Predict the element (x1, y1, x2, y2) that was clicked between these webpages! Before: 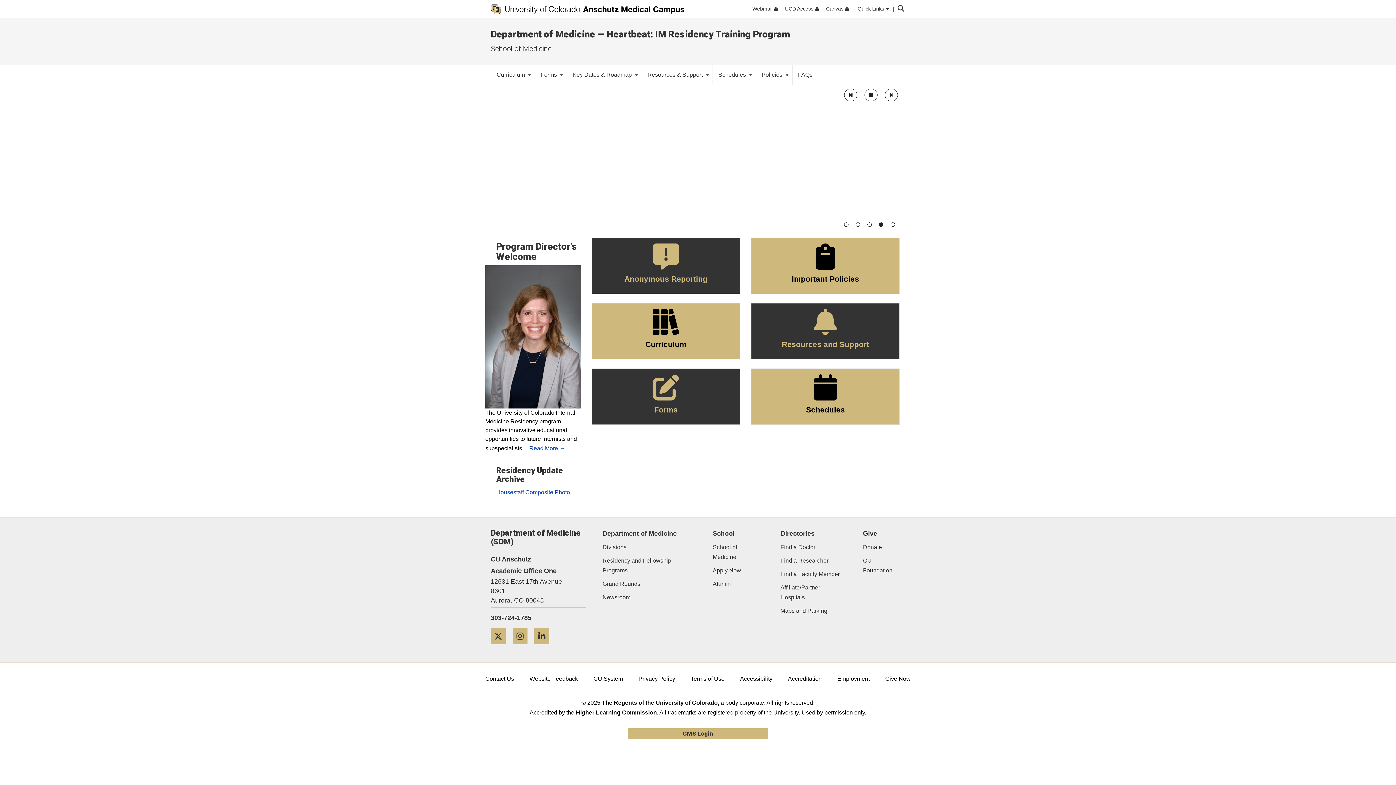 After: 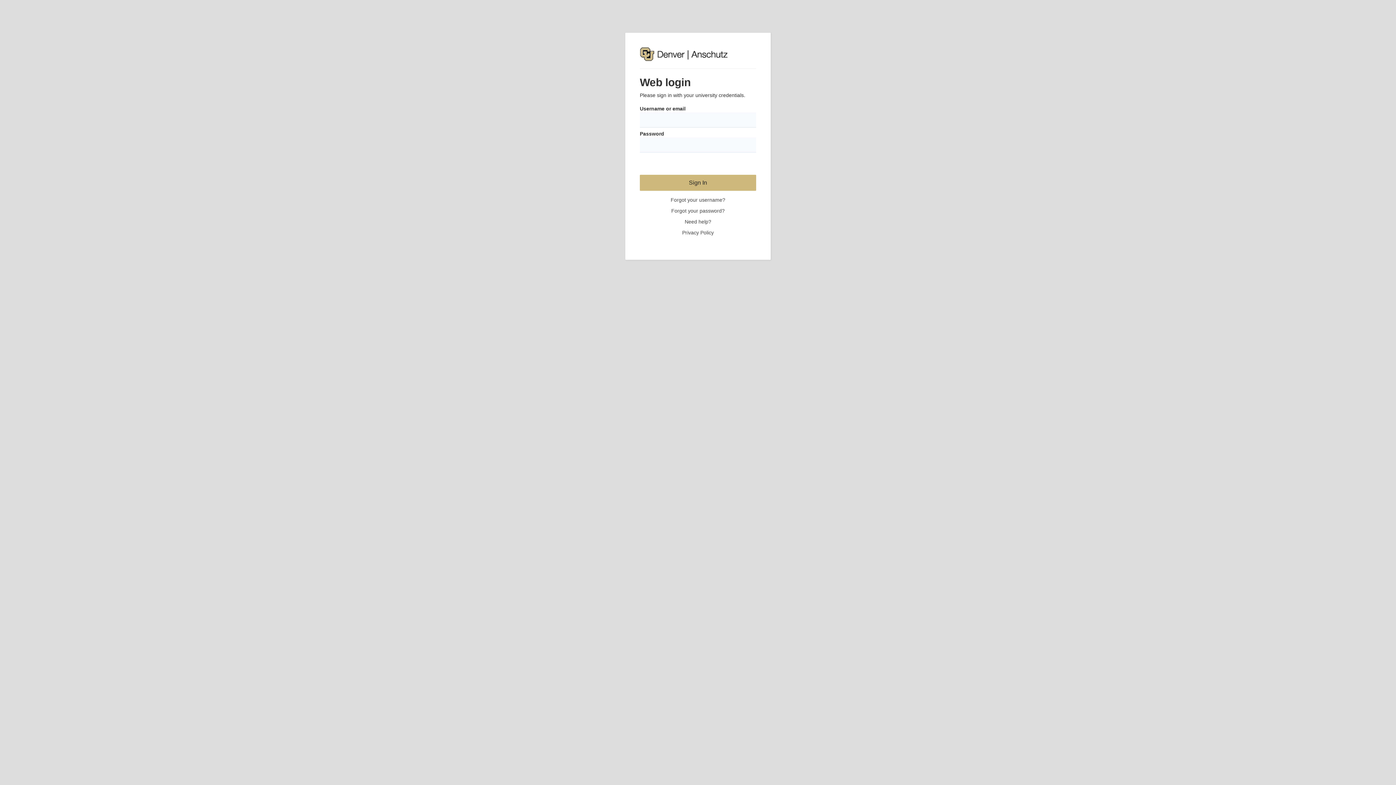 Action: bbox: (628, 728, 768, 739) label: CMS Login